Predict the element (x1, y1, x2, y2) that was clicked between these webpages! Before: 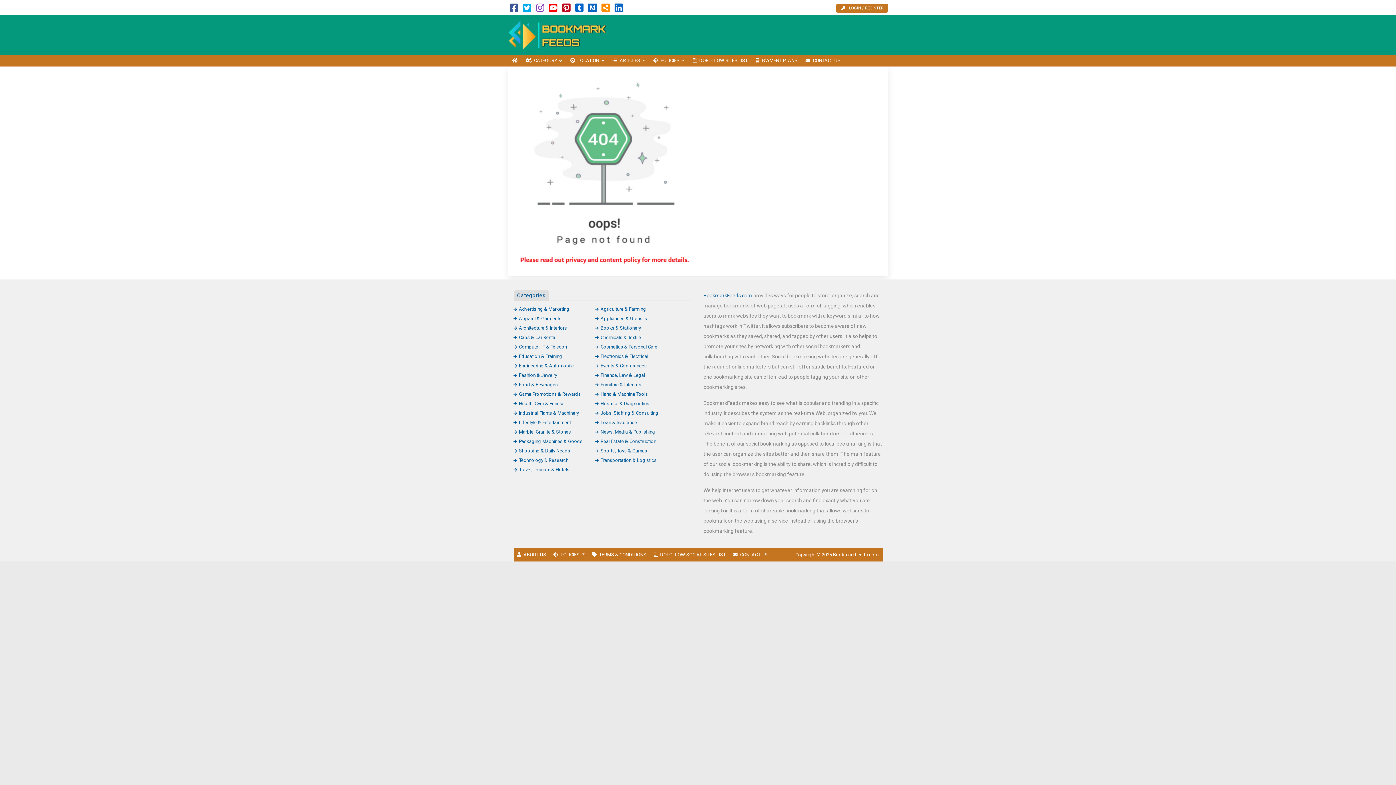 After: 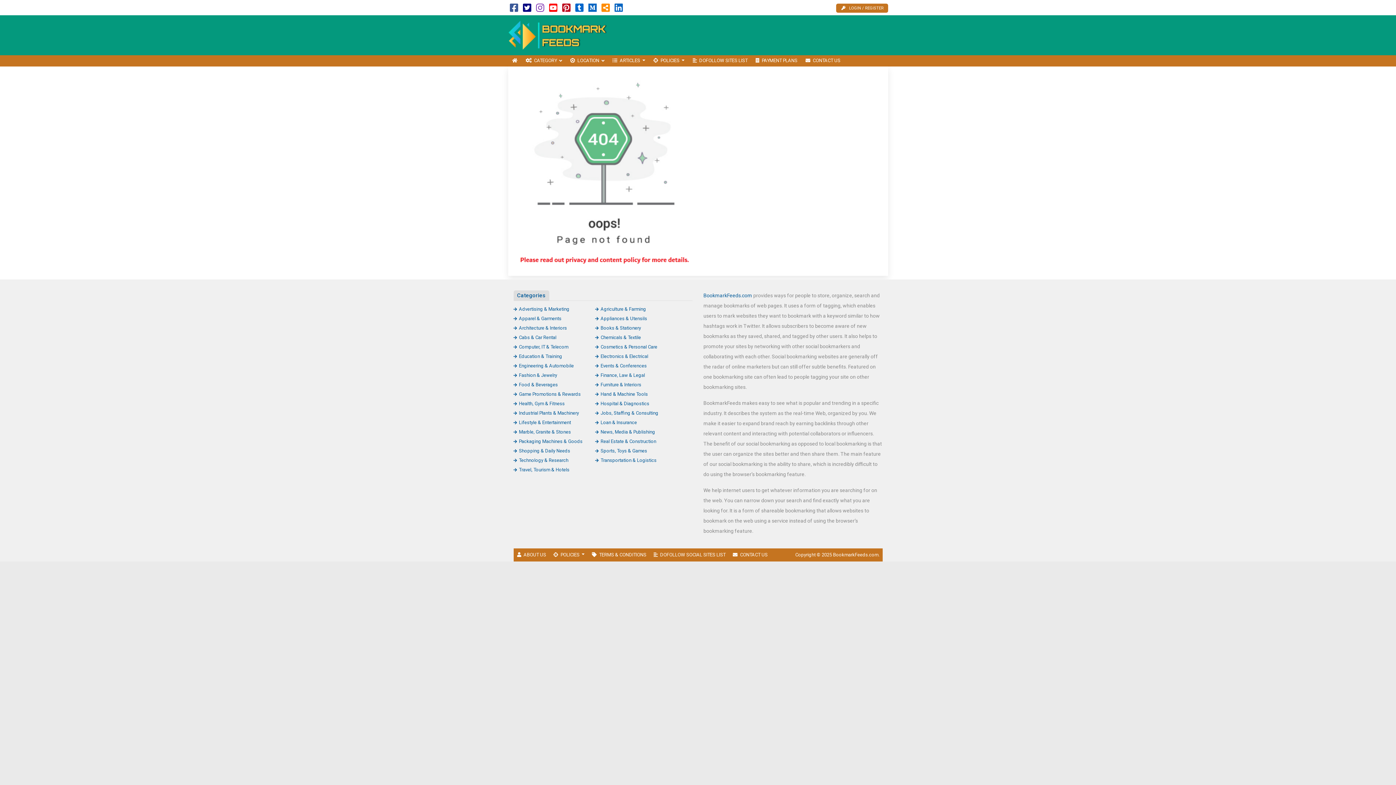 Action: bbox: (523, 6, 531, 12)